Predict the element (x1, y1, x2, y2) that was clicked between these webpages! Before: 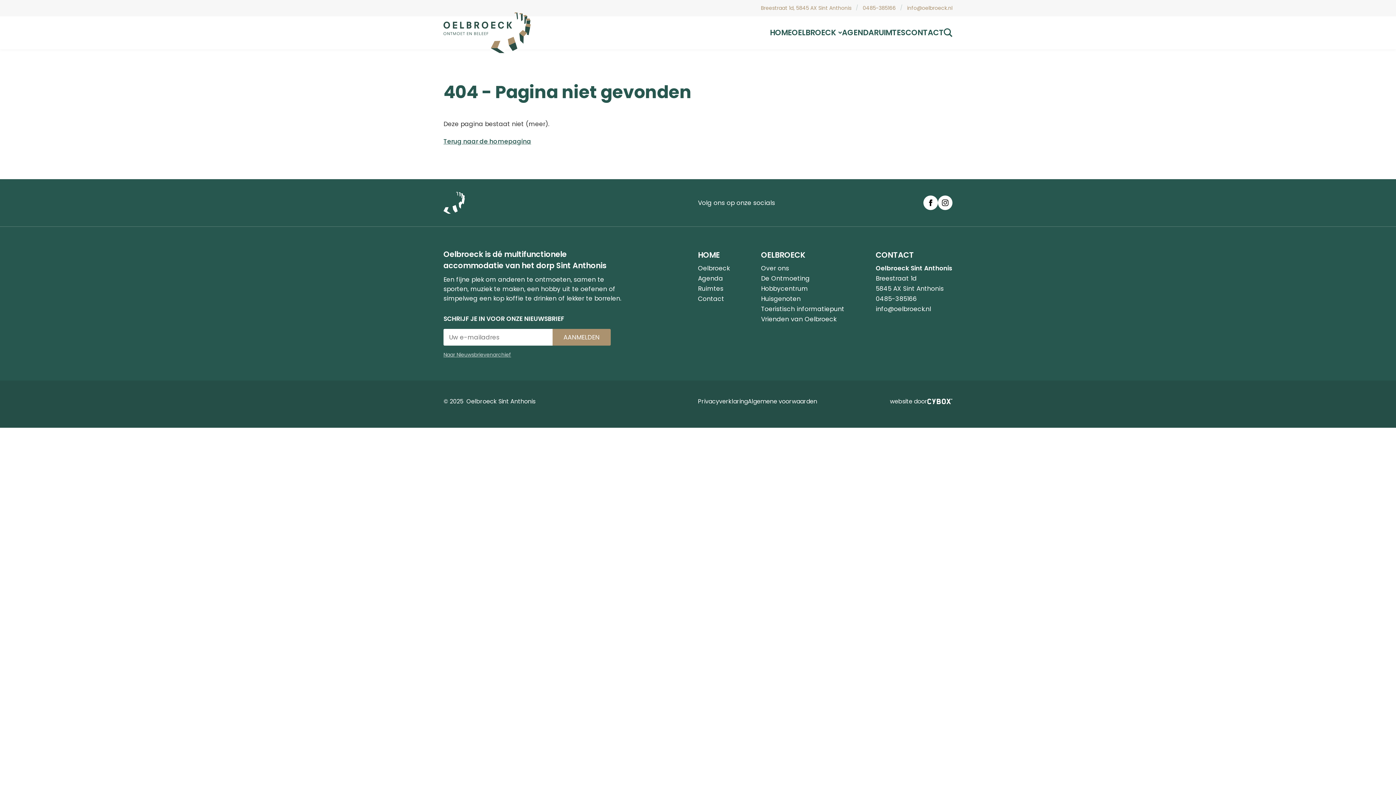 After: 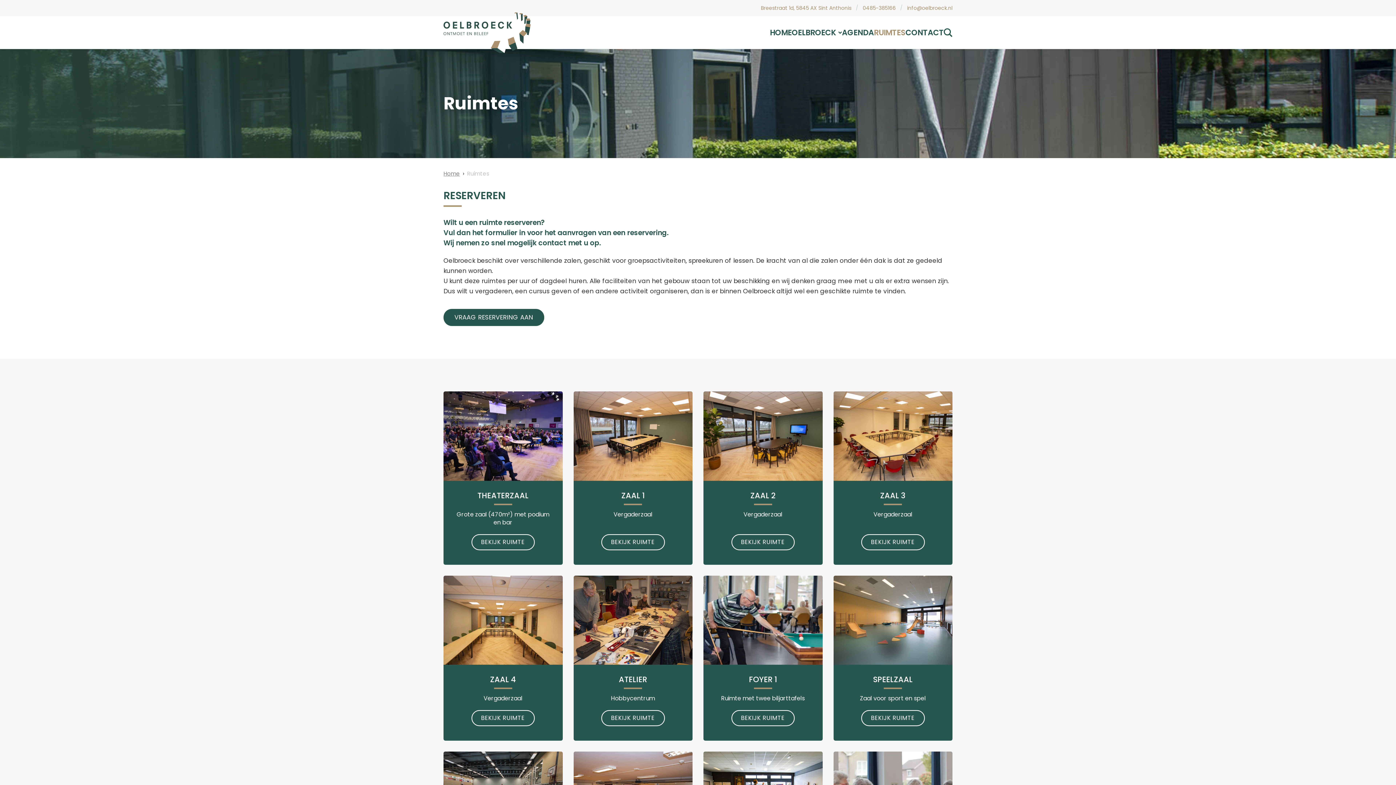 Action: bbox: (698, 283, 729, 293) label: Ruimtes